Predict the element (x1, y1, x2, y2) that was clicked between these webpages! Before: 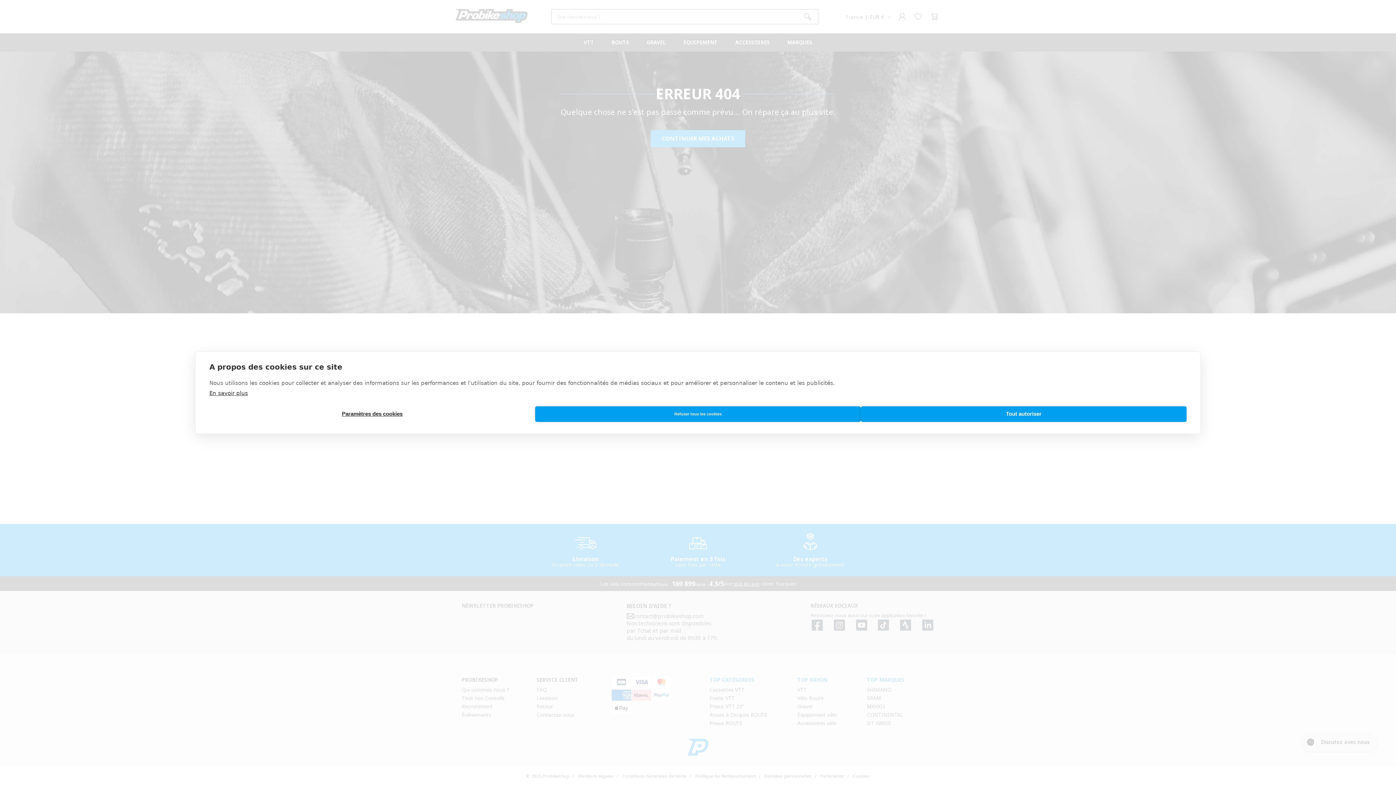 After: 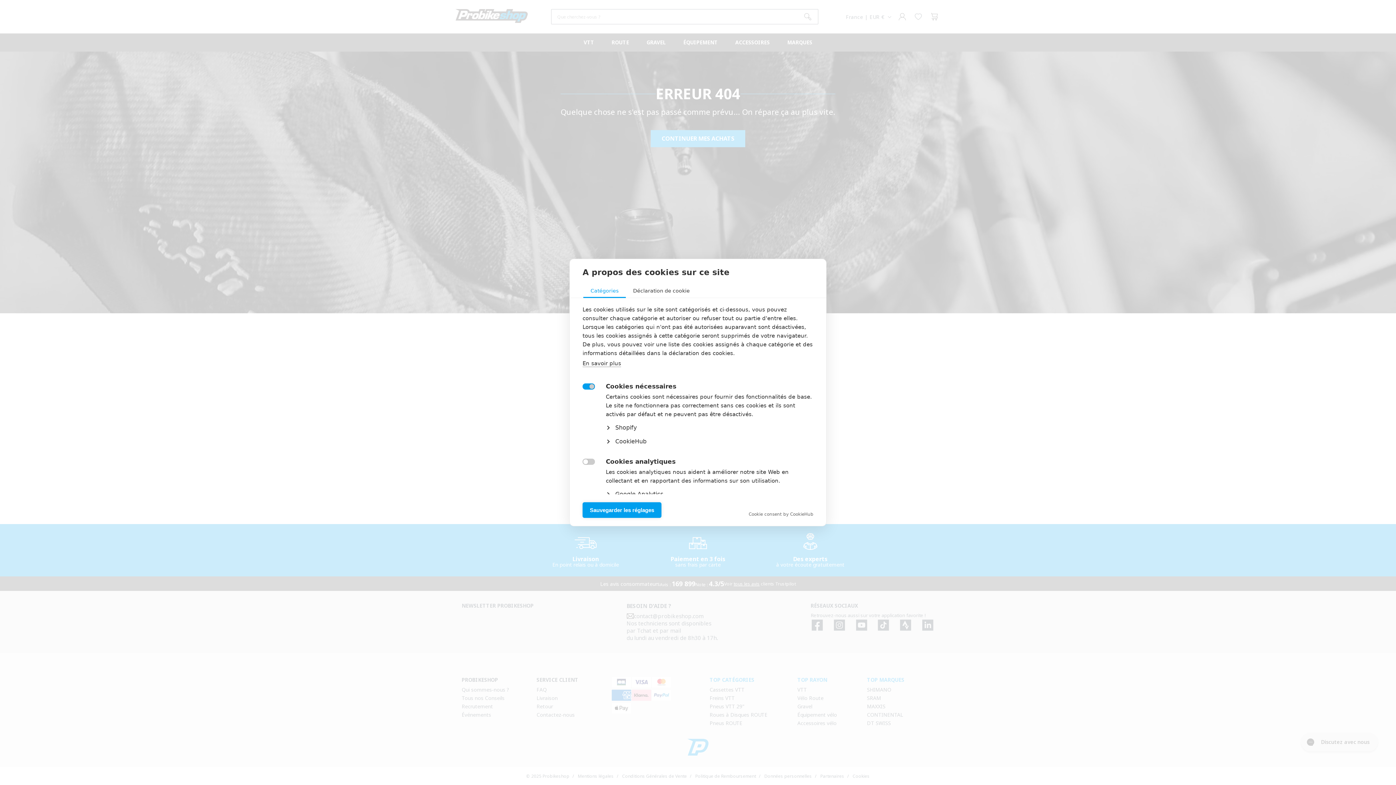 Action: bbox: (209, 406, 535, 422) label: Paramètres des cookies